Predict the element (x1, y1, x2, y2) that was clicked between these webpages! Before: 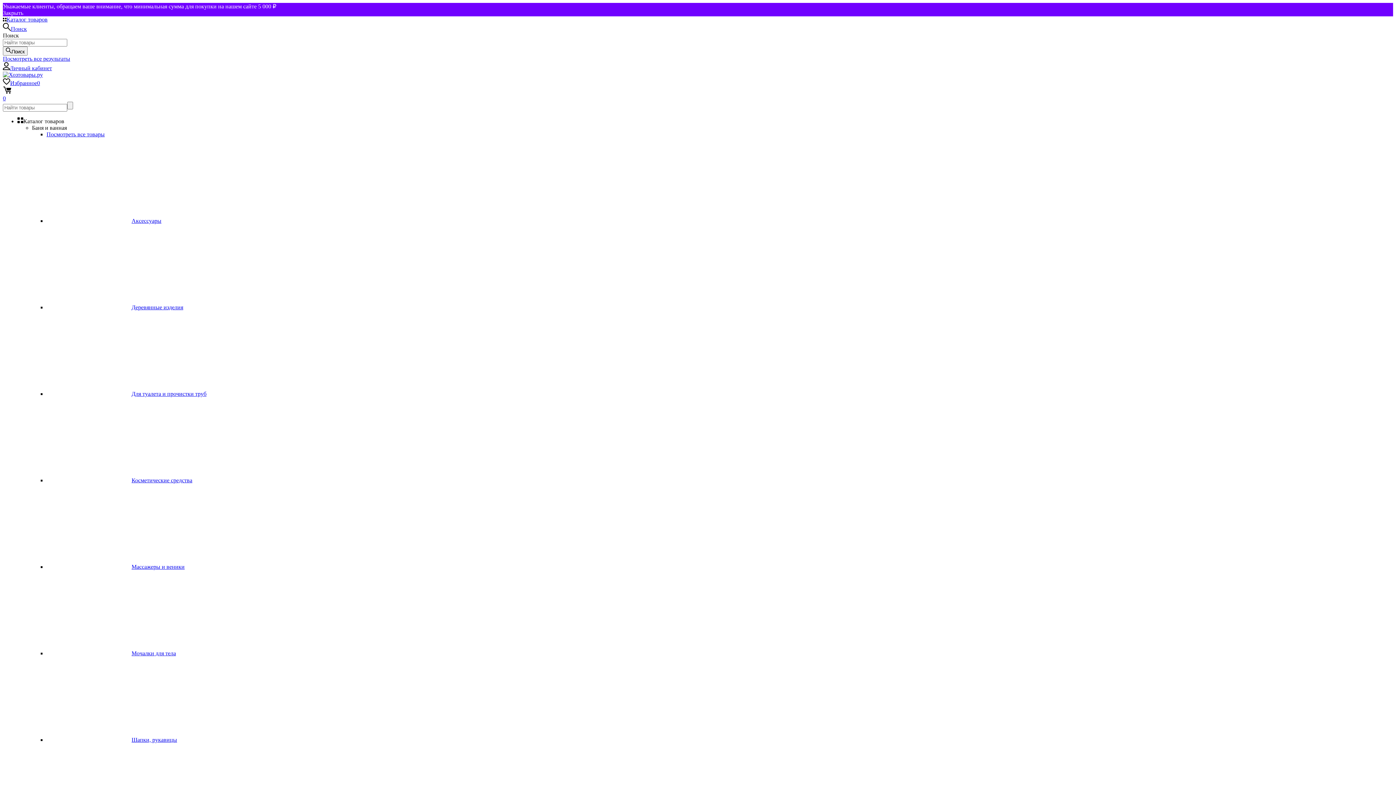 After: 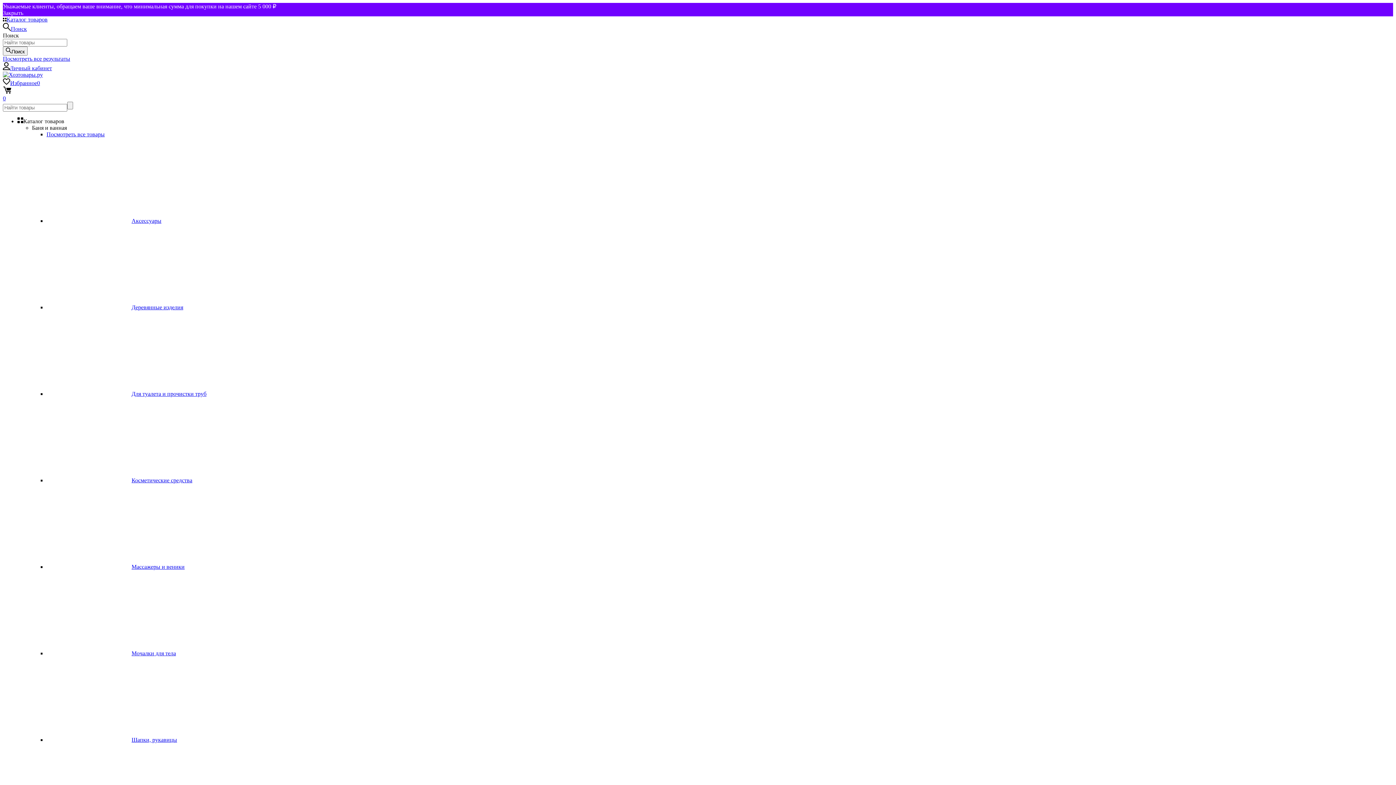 Action: label: Мочалки для тела bbox: (46, 650, 176, 656)